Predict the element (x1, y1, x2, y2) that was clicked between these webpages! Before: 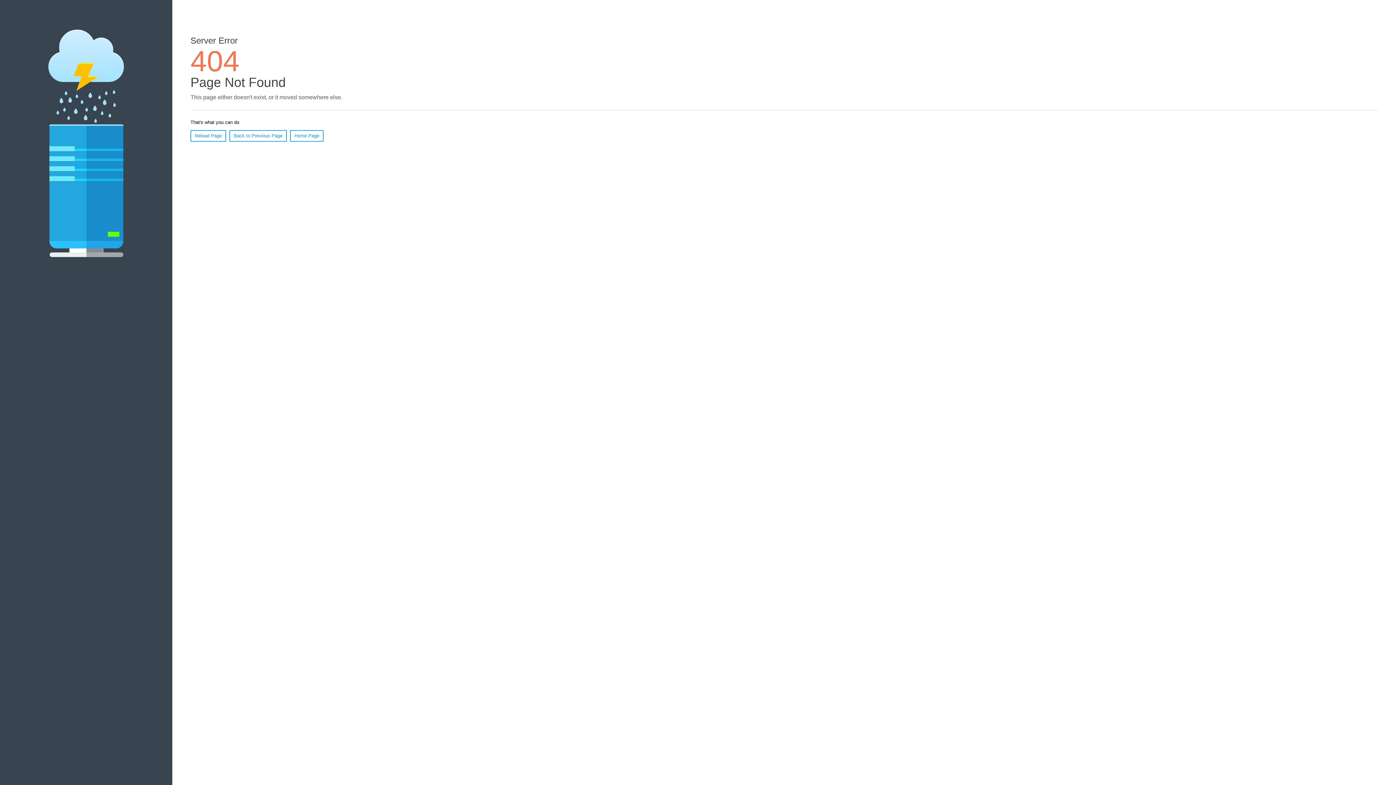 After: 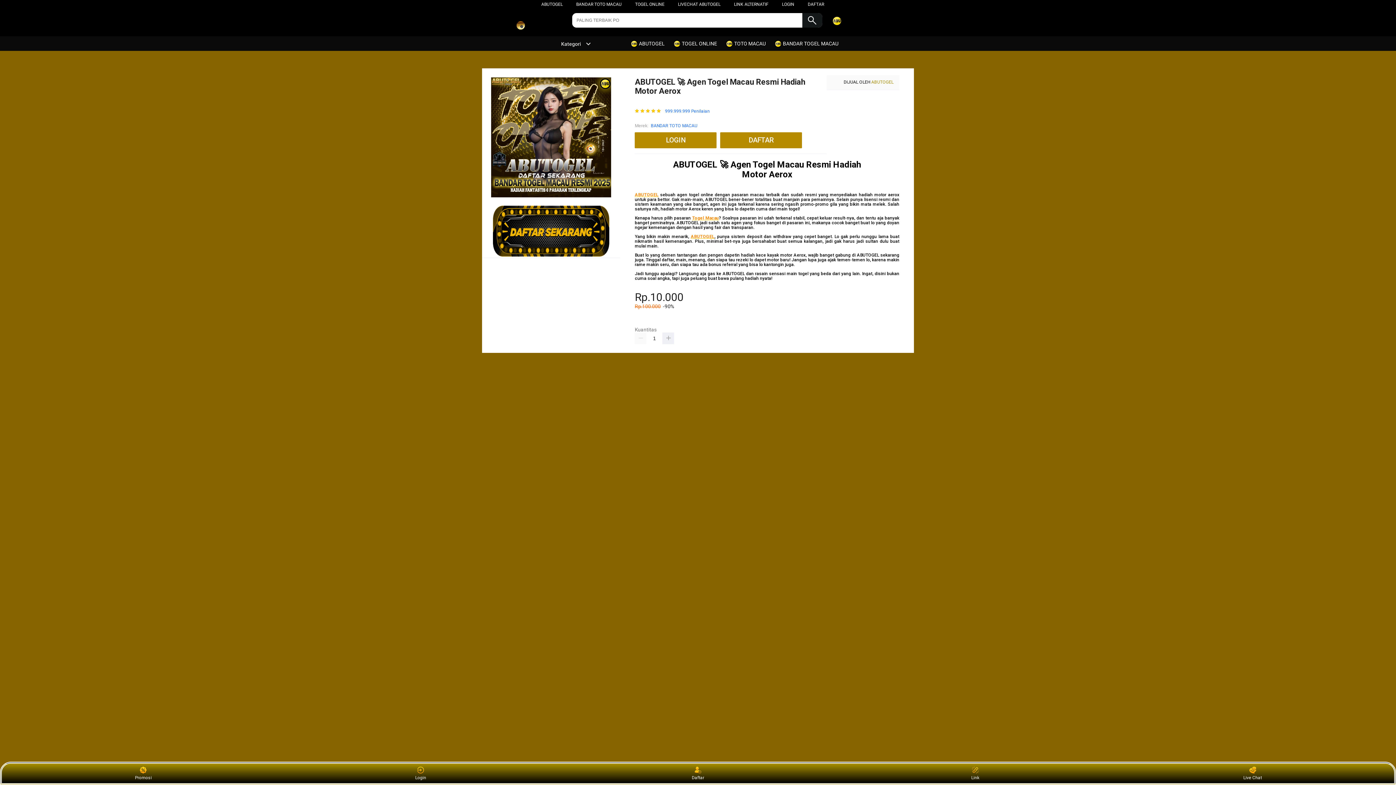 Action: bbox: (290, 130, 323, 141) label: Home Page